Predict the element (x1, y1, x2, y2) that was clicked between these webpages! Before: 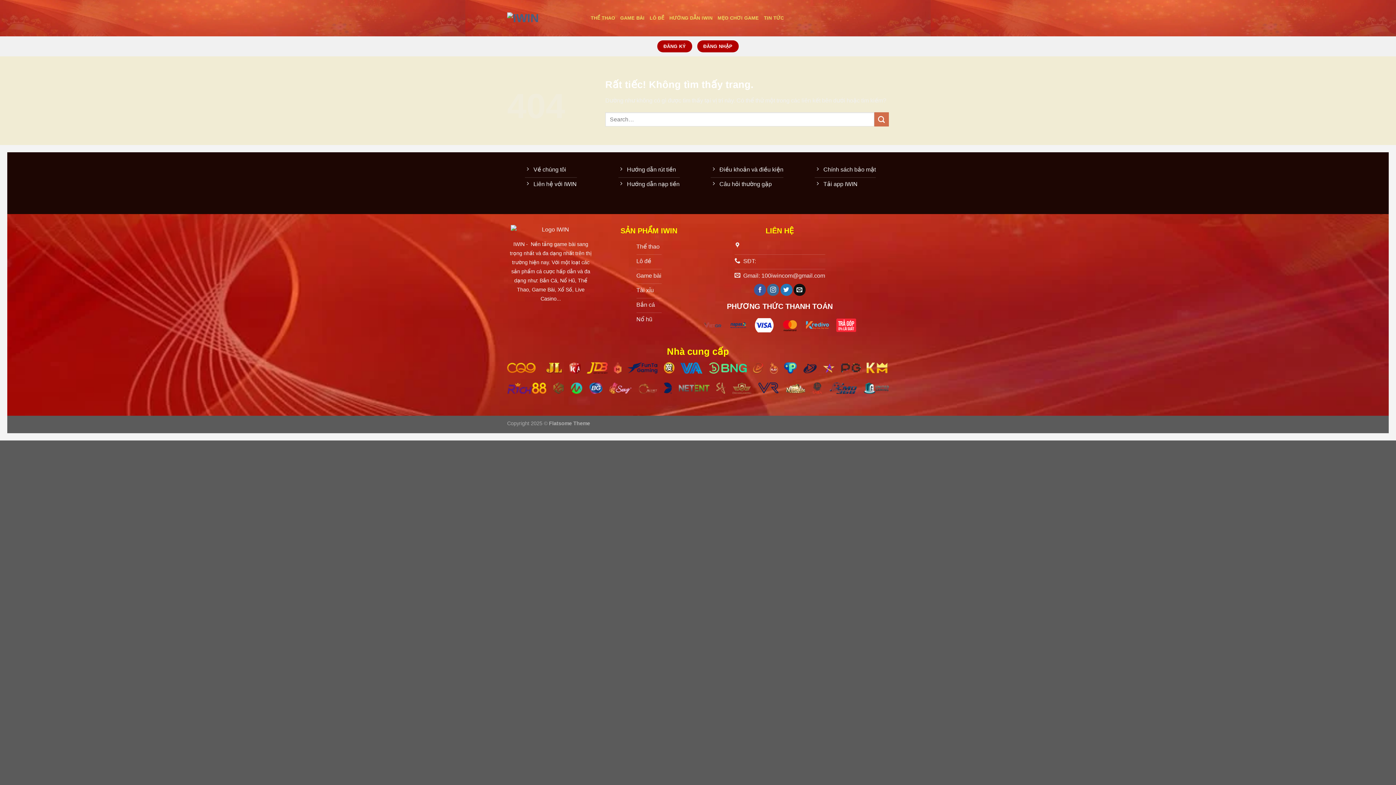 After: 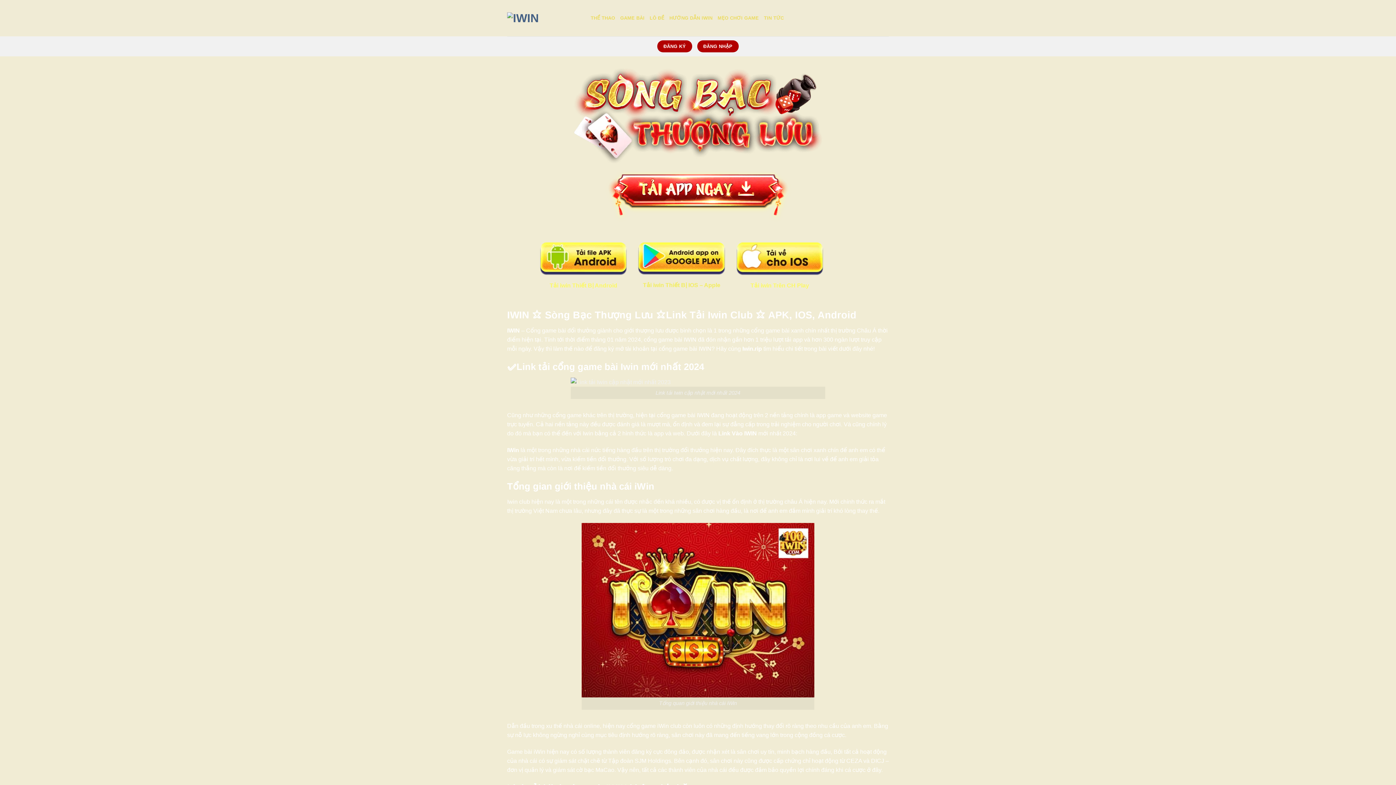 Action: label: Bắn cá bbox: (636, 298, 661, 313)